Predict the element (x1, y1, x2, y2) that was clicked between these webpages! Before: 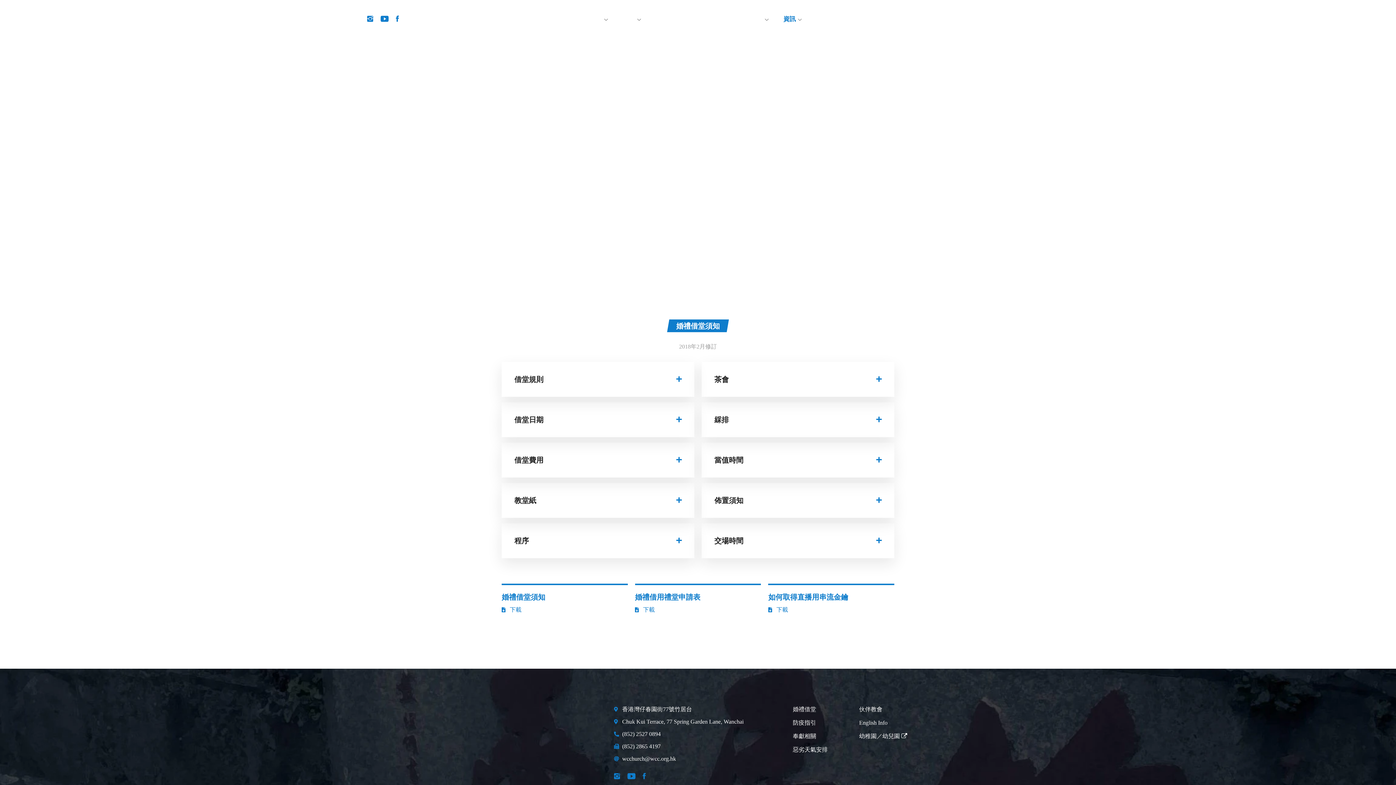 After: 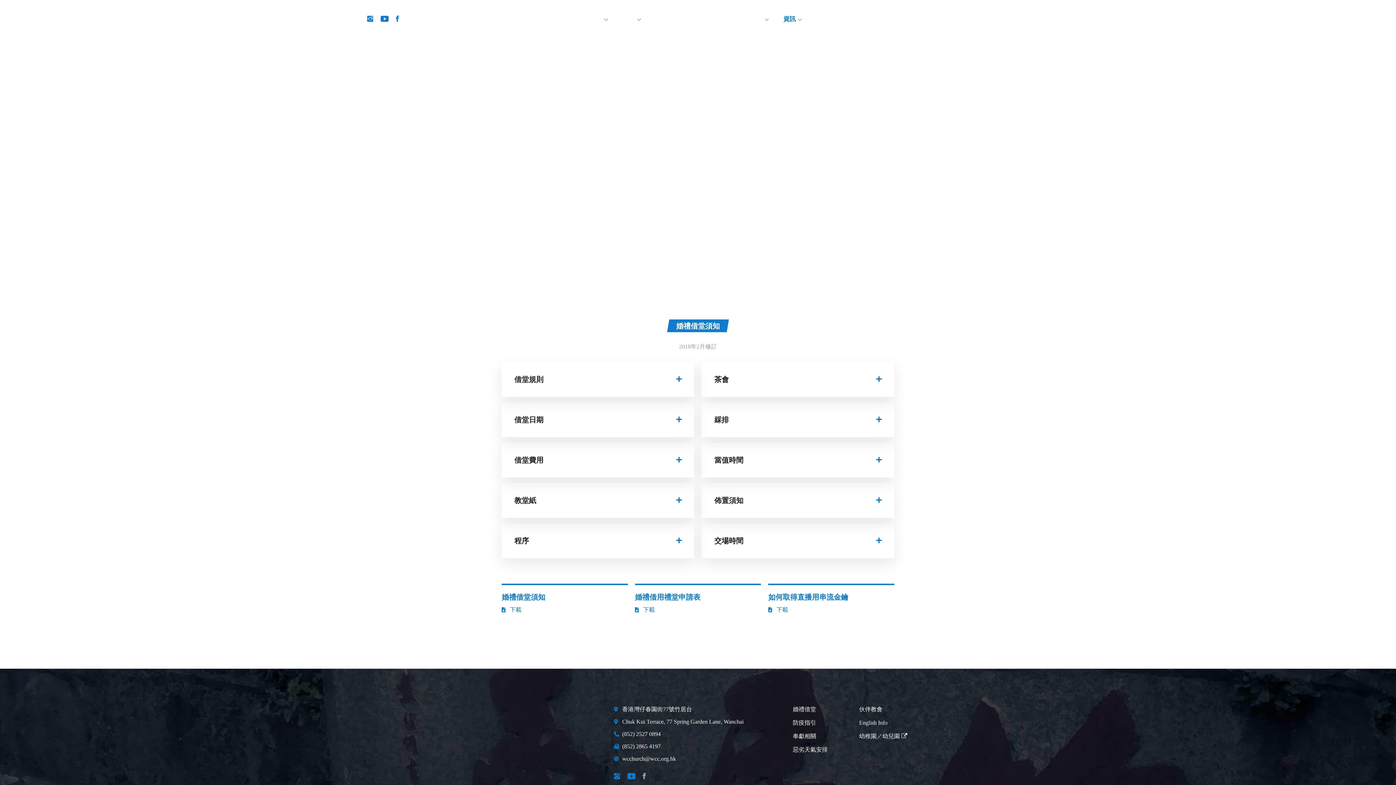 Action: bbox: (642, 770, 645, 782)